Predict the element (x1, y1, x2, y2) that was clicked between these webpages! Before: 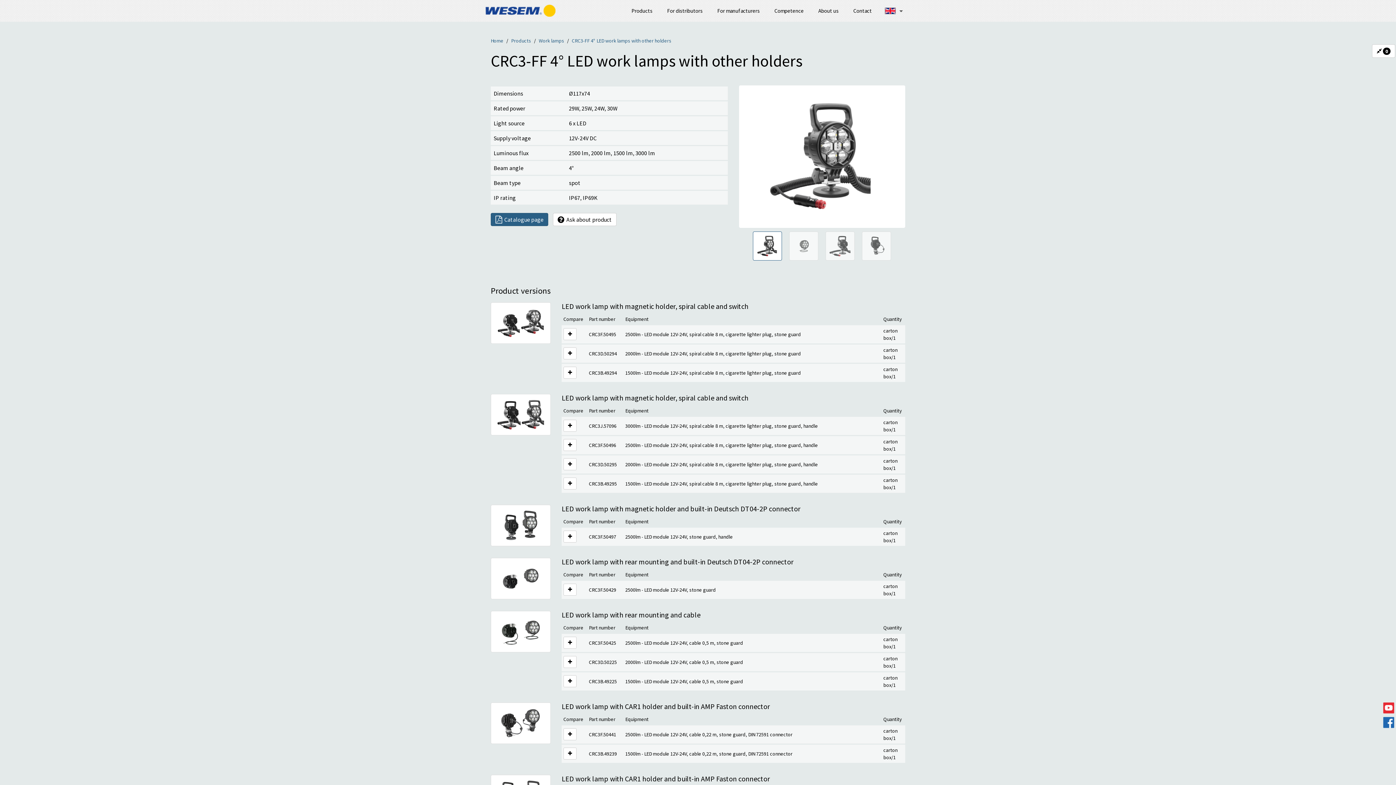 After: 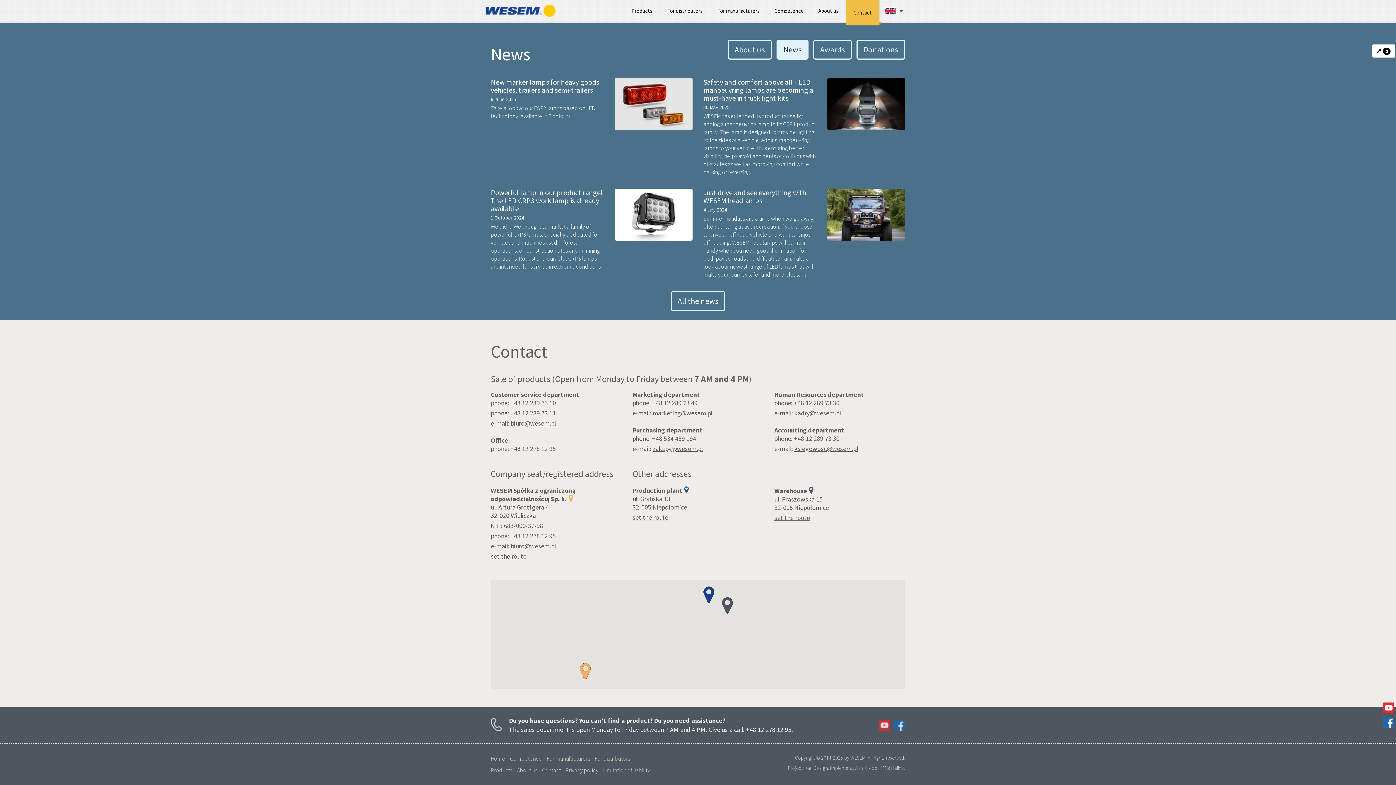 Action: label: About us bbox: (811, 0, 846, 21)